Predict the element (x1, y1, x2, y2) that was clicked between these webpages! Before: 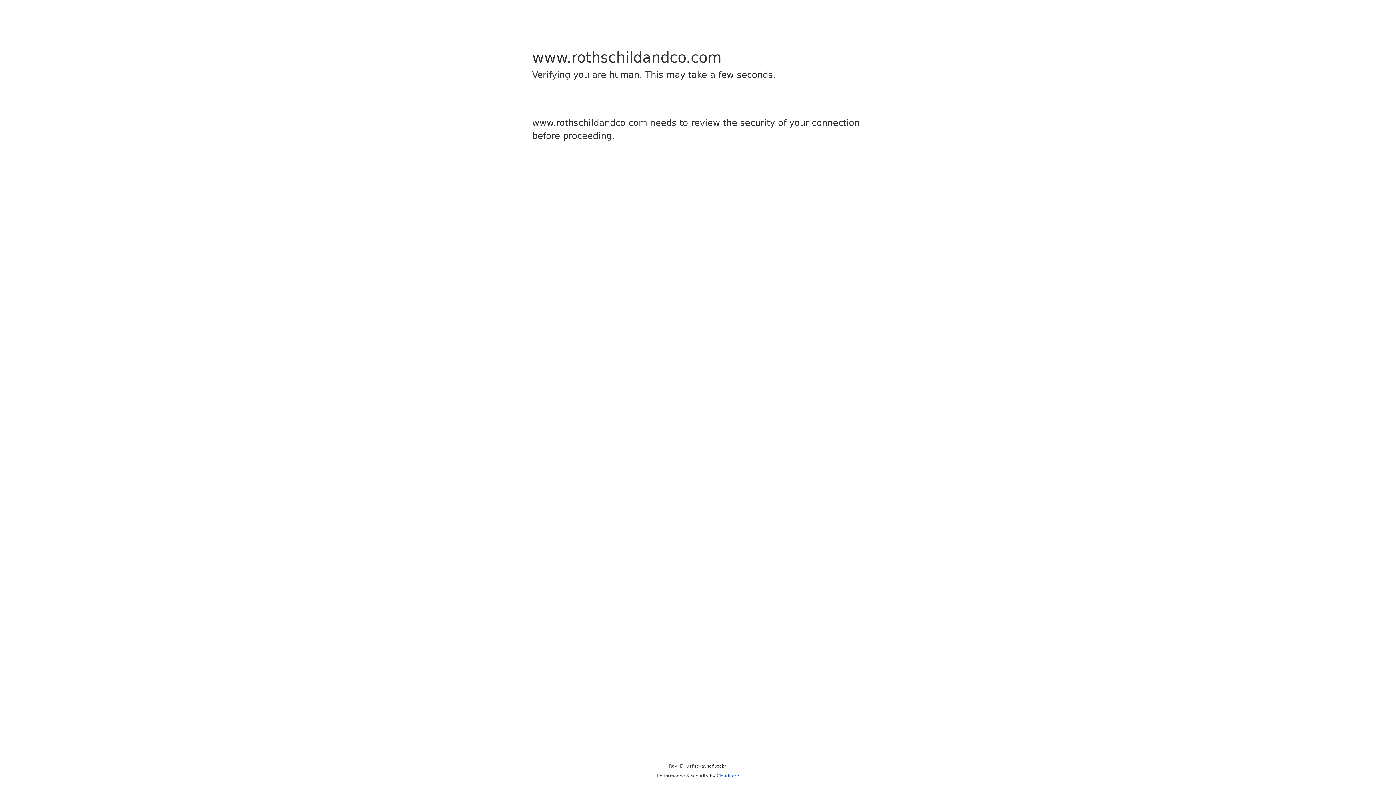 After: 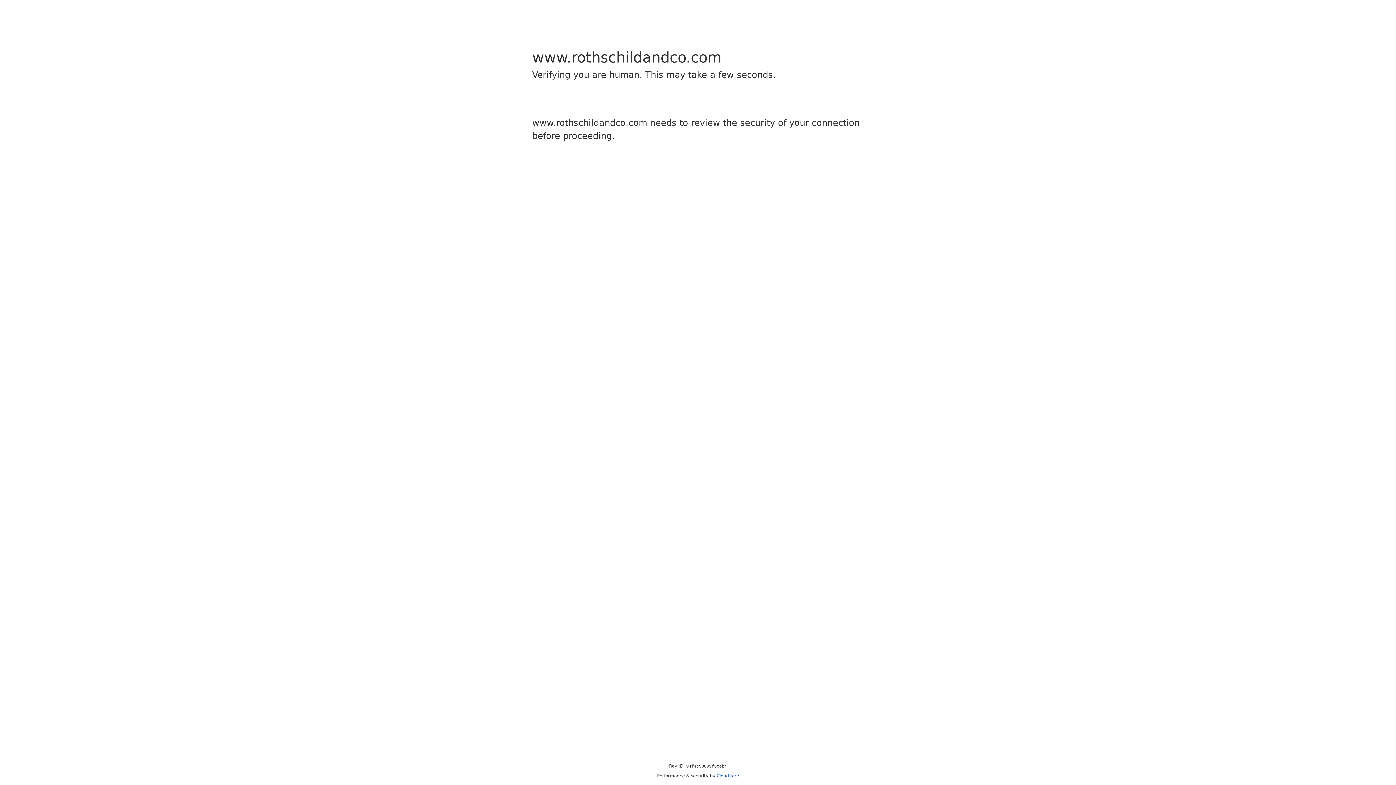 Action: label: Cloudflare bbox: (716, 773, 739, 778)